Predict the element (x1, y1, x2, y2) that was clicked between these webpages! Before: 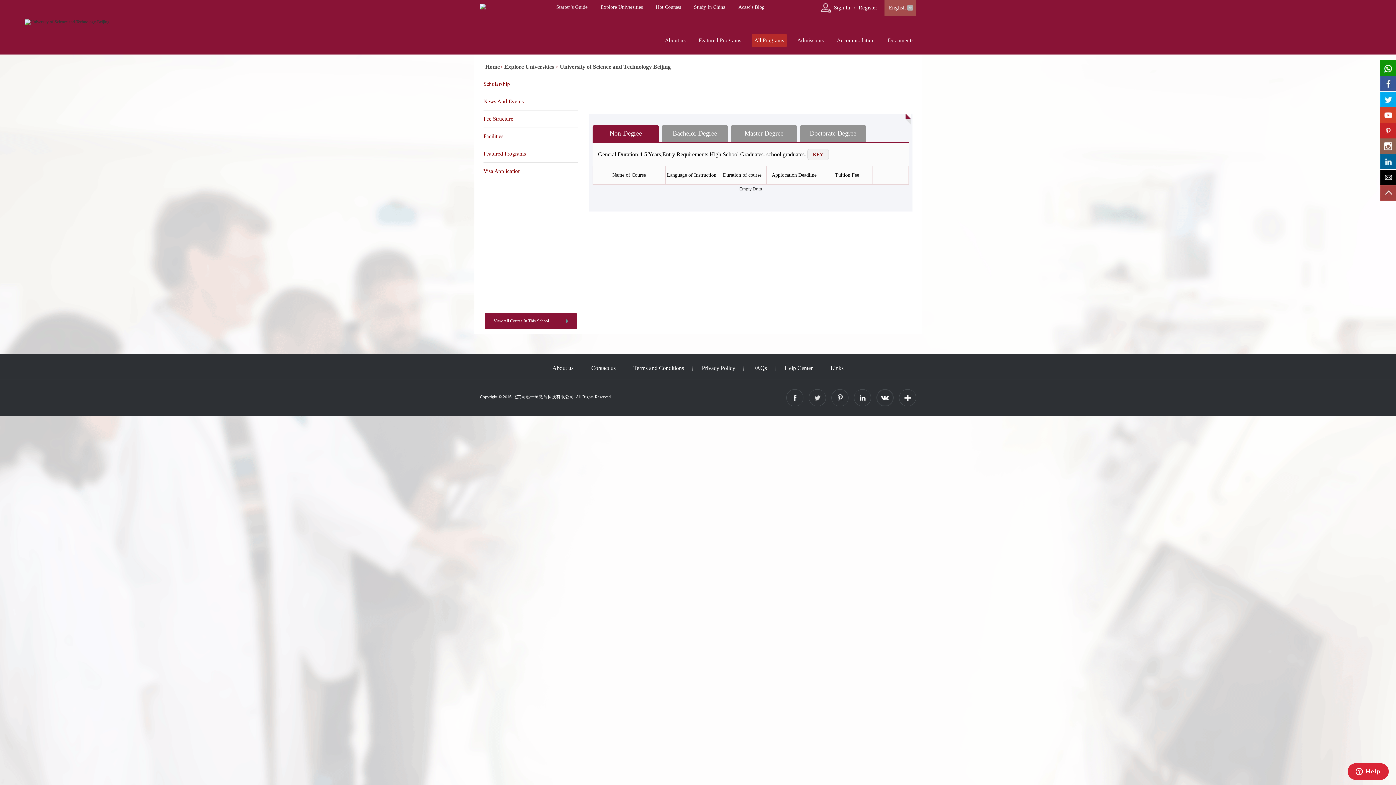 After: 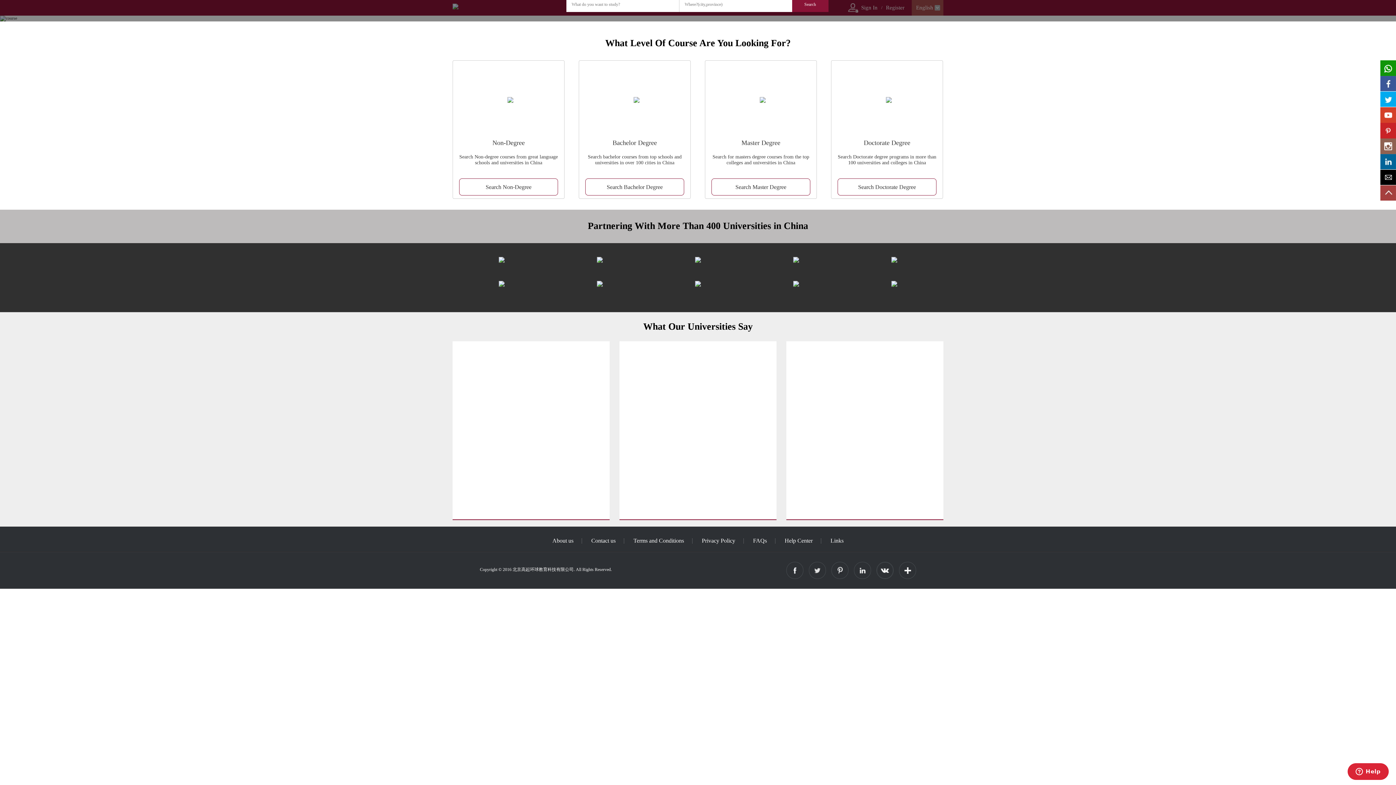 Action: label: Hot Courses bbox: (656, 4, 681, 9)